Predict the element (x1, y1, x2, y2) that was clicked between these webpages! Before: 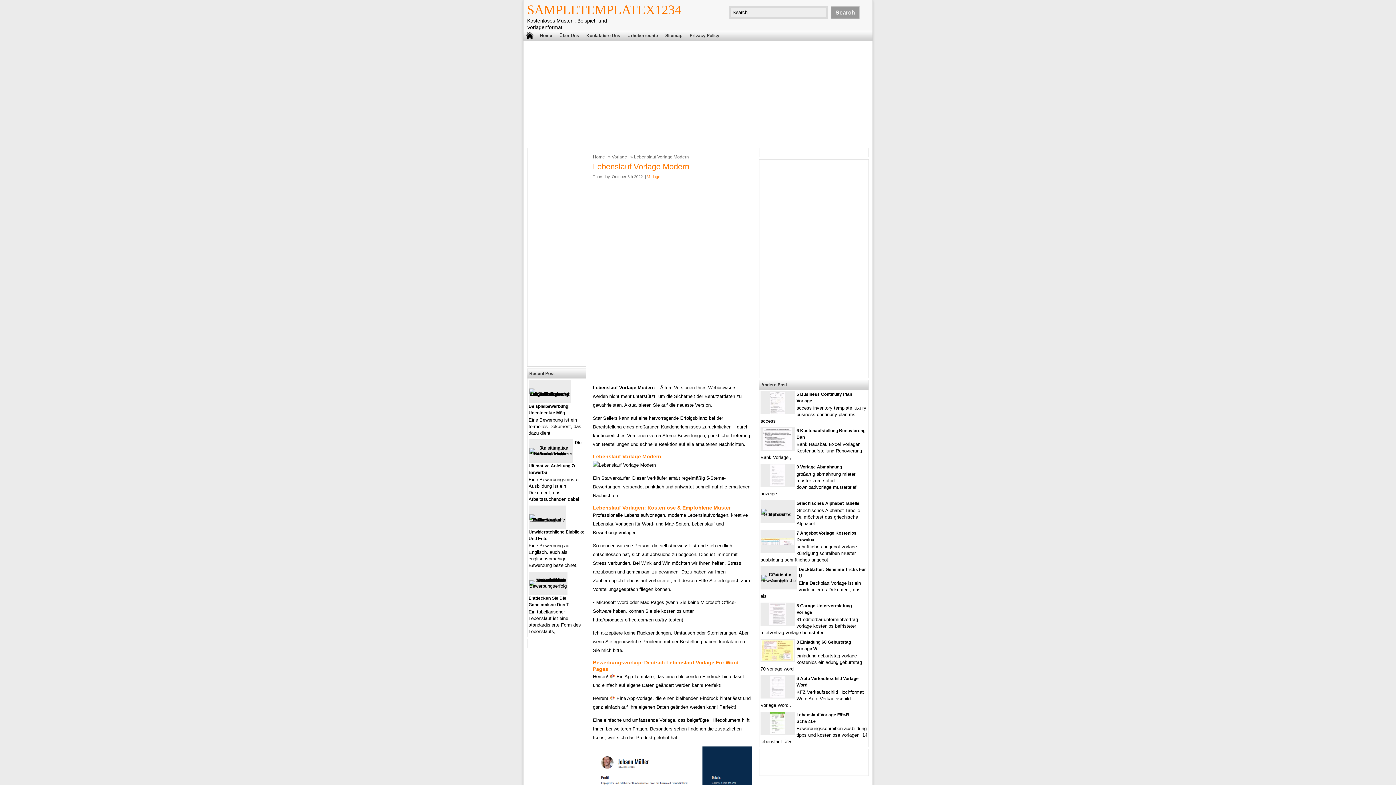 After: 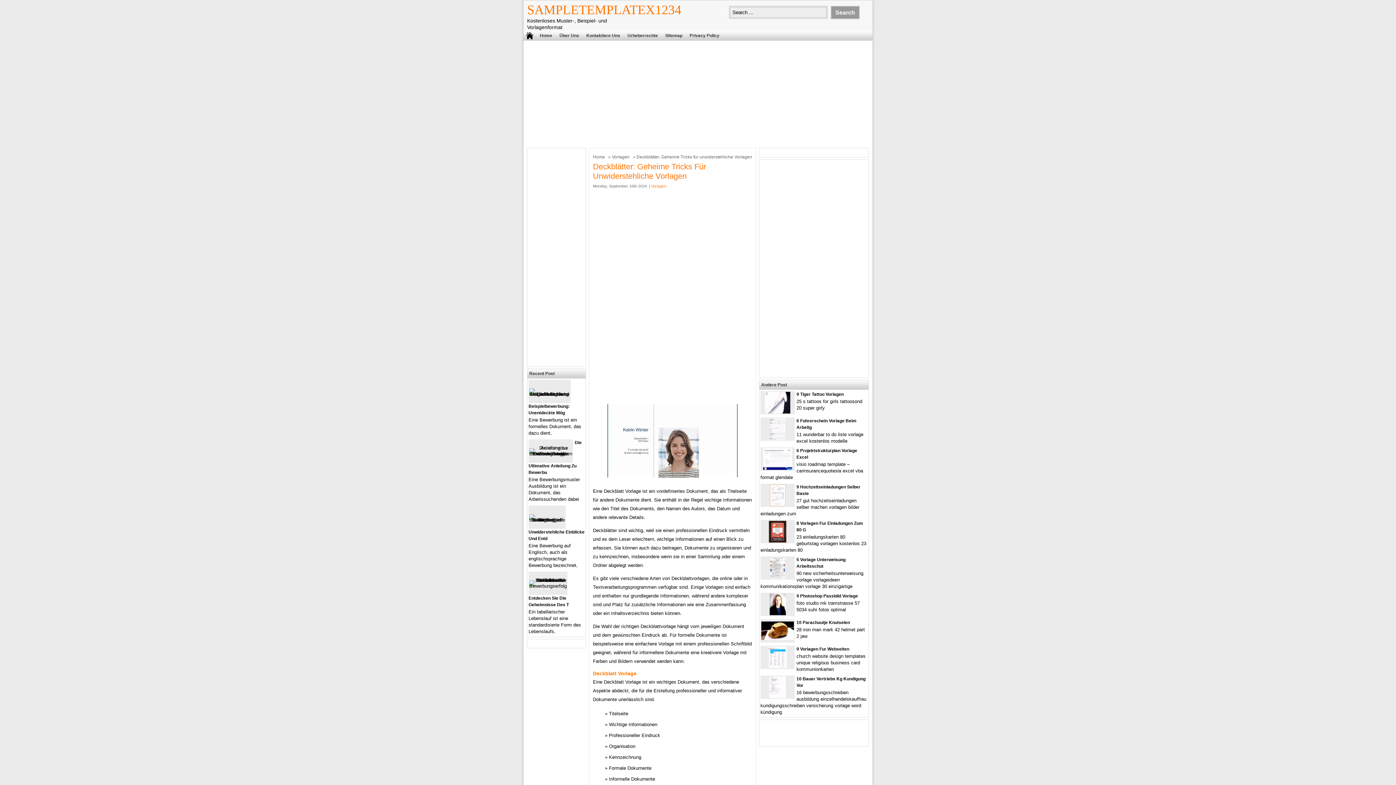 Action: bbox: (761, 578, 796, 583)